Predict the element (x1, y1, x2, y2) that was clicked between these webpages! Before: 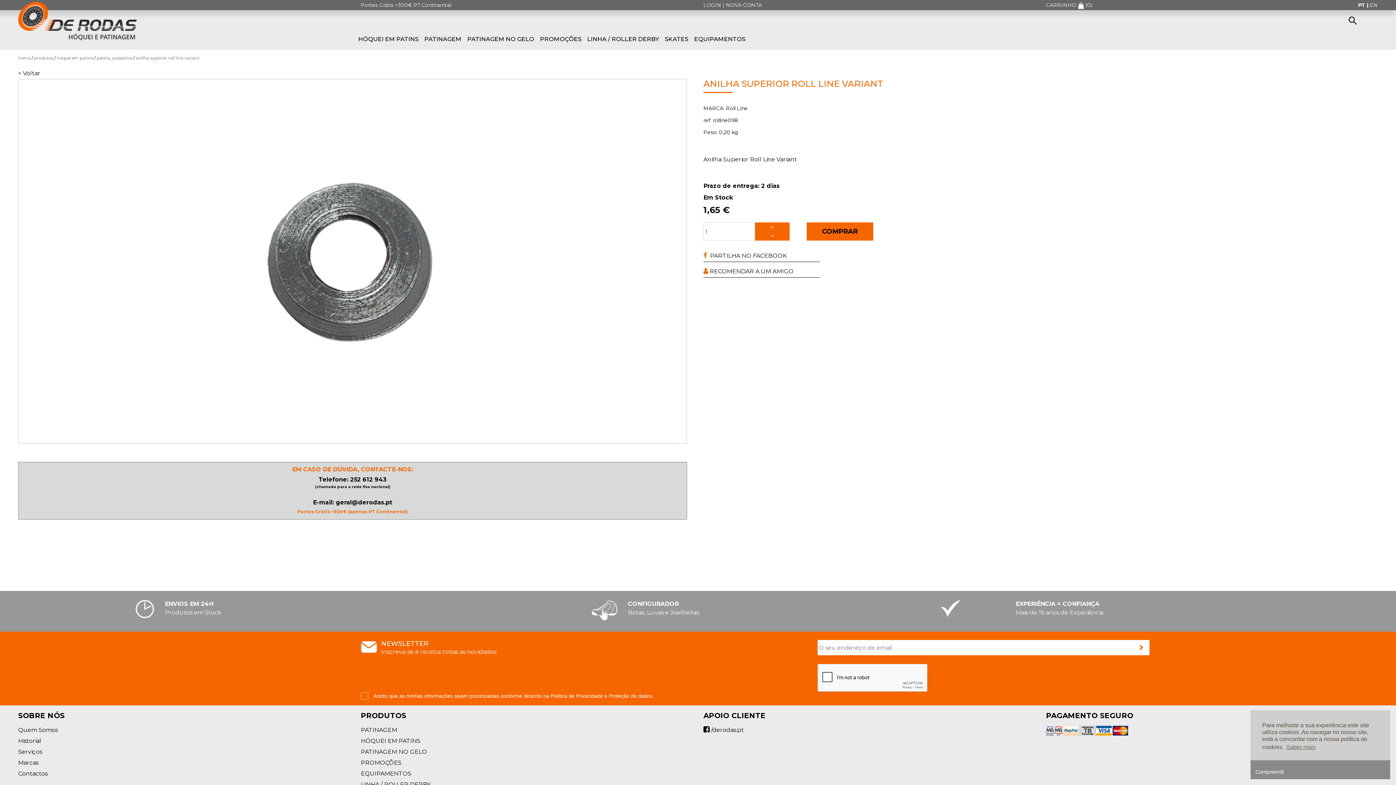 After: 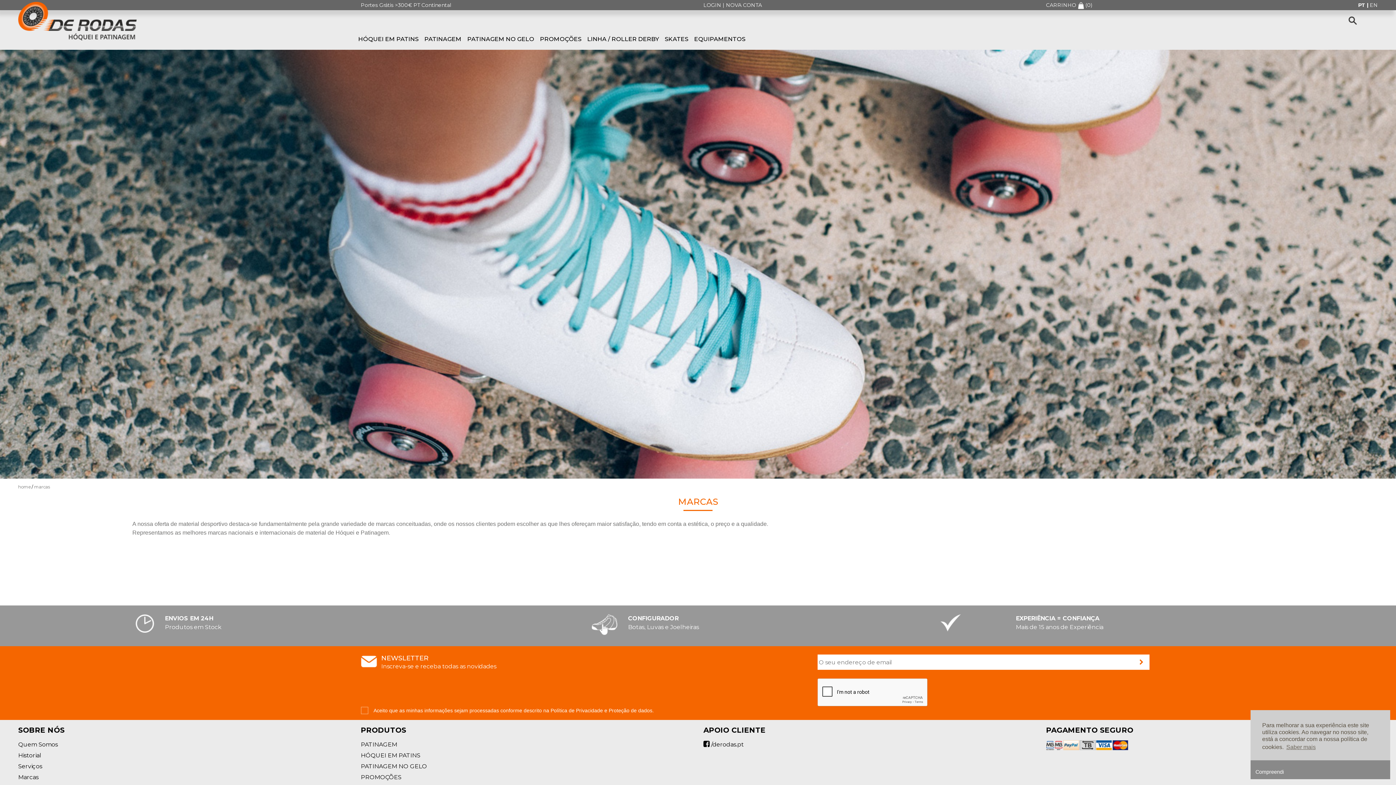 Action: bbox: (18, 759, 38, 766) label: Marcas